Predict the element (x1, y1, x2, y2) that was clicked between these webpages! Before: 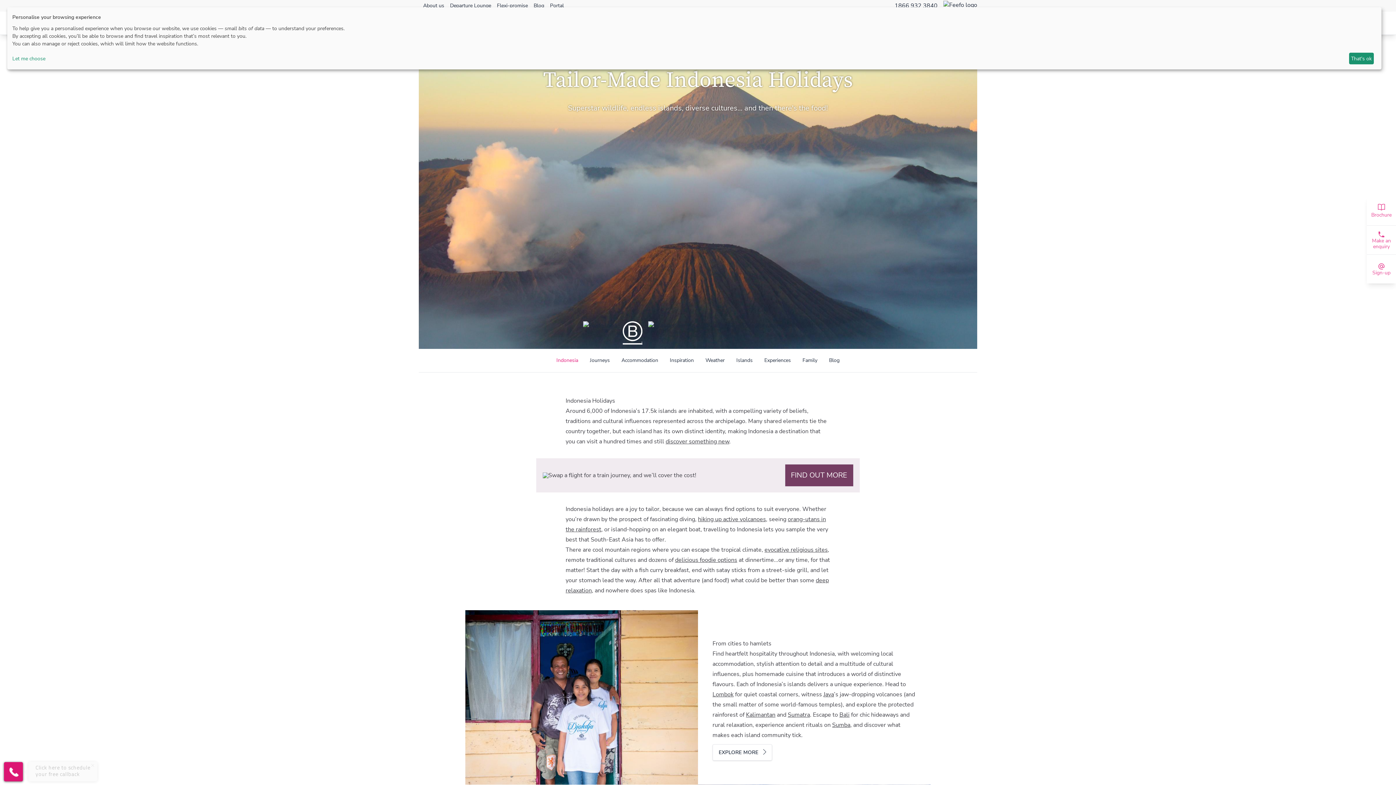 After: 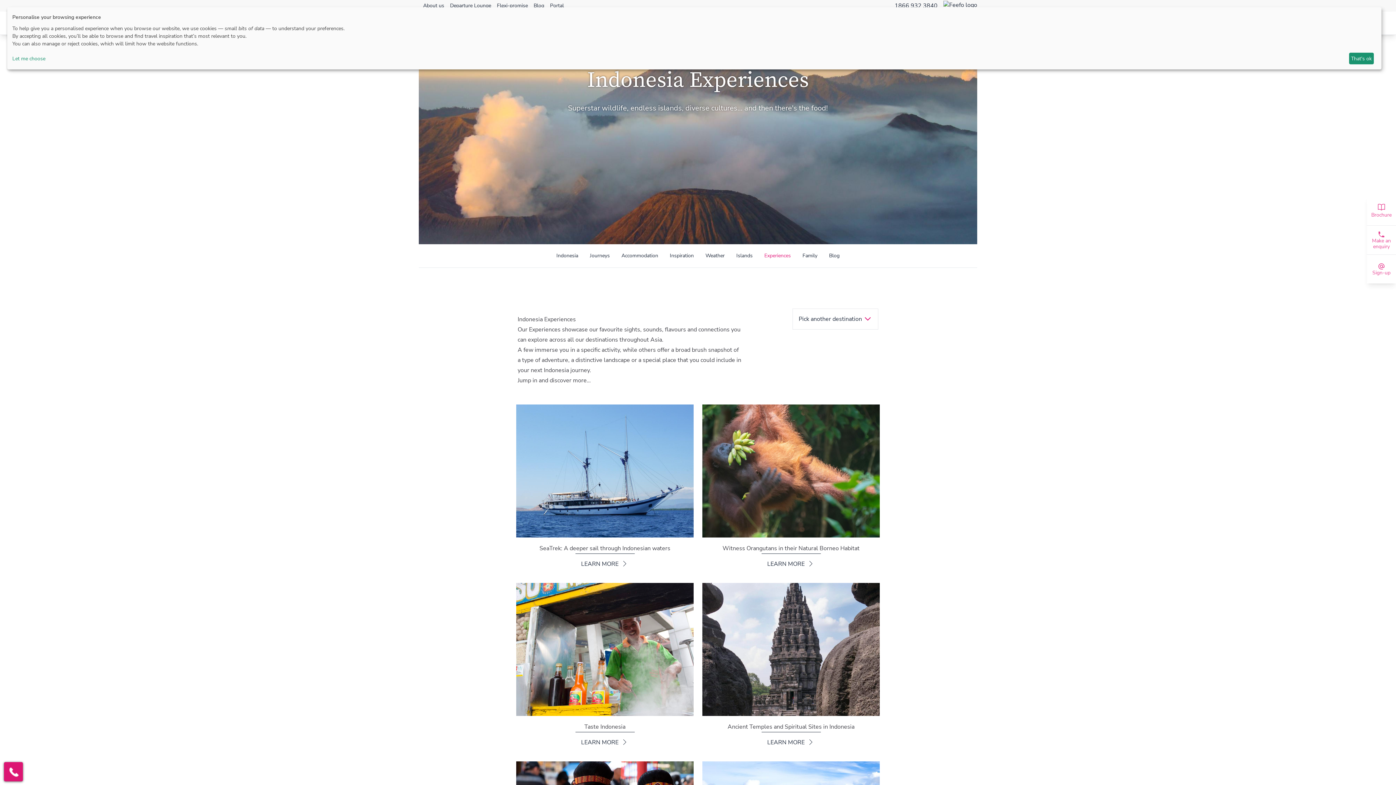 Action: label: Experiences bbox: (758, 351, 796, 370)